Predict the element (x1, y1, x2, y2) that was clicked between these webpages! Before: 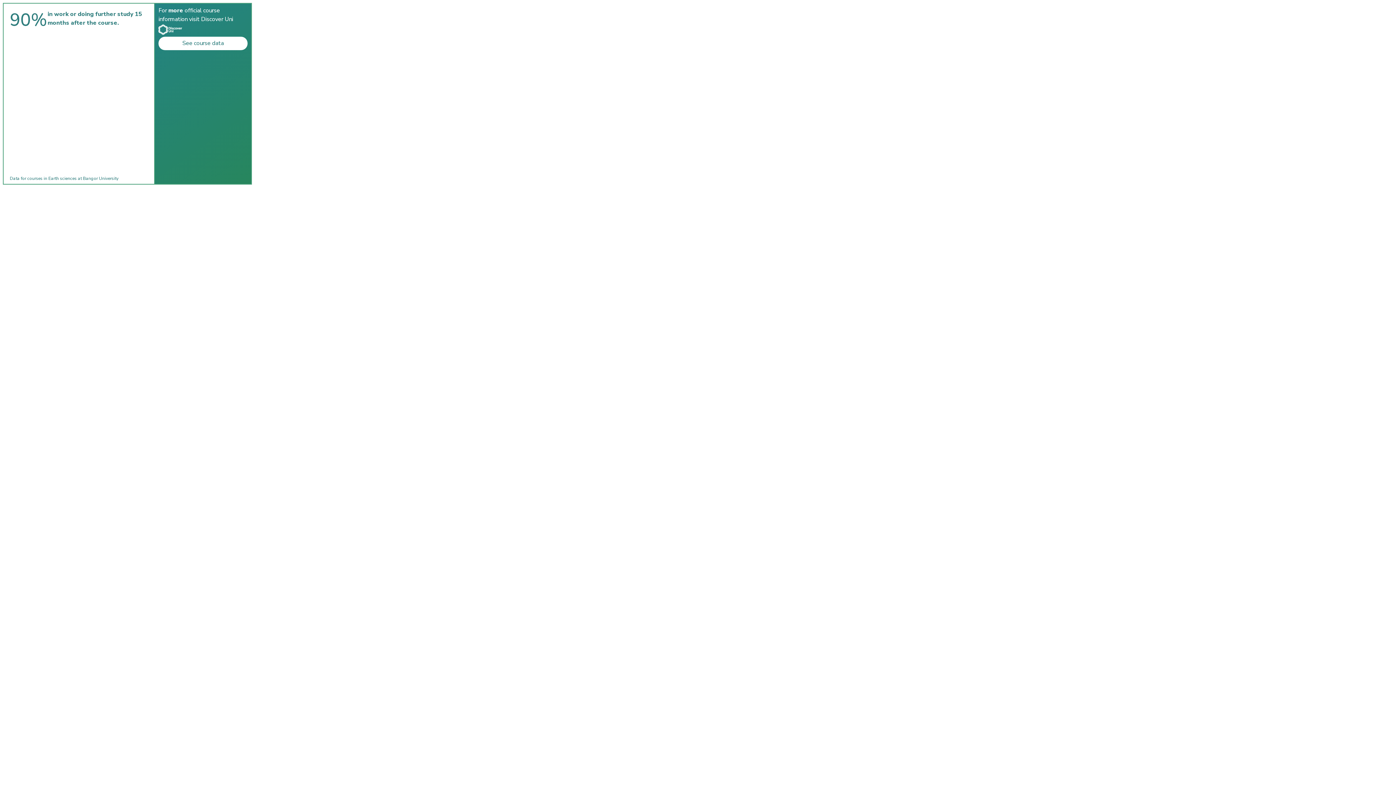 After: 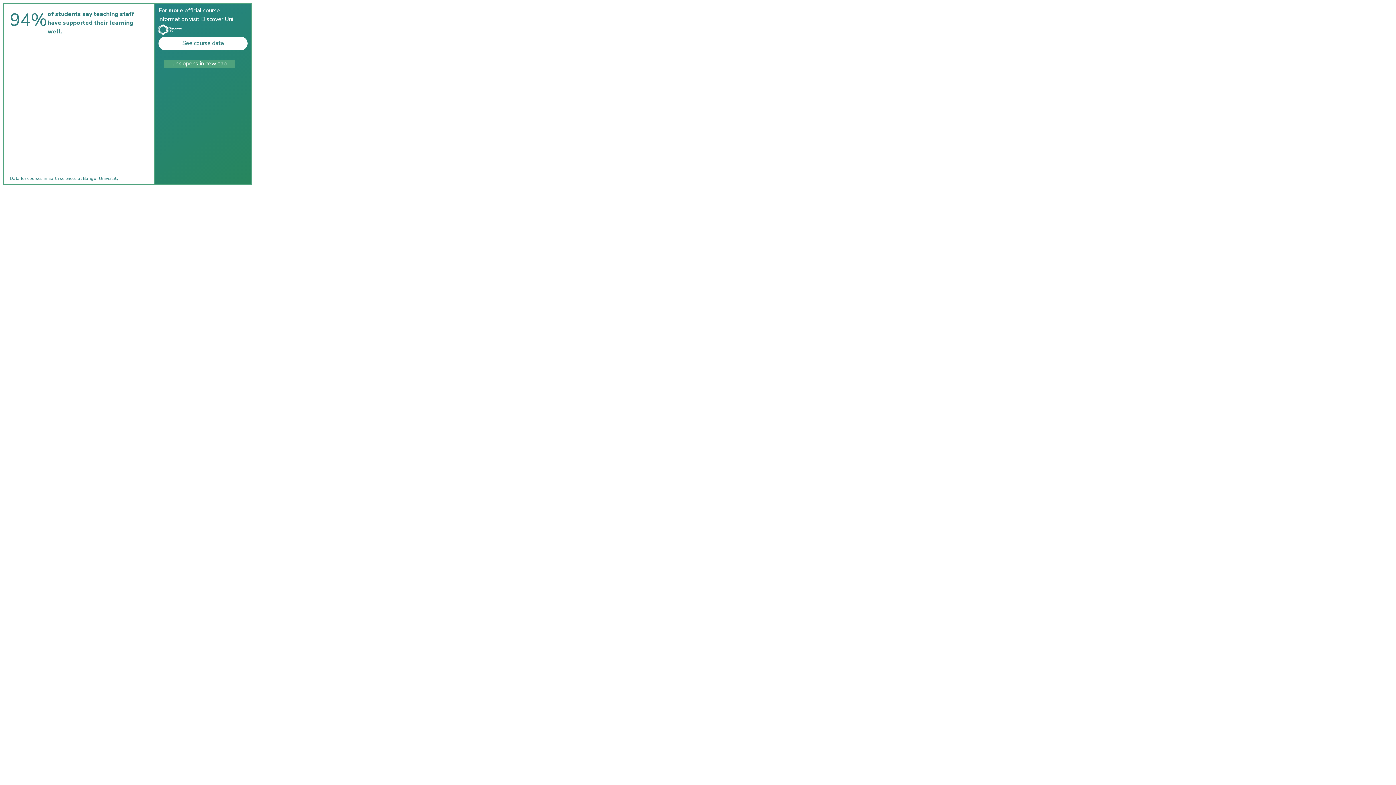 Action: bbox: (158, 36, 247, 50) label: See course data

link opens in new tab